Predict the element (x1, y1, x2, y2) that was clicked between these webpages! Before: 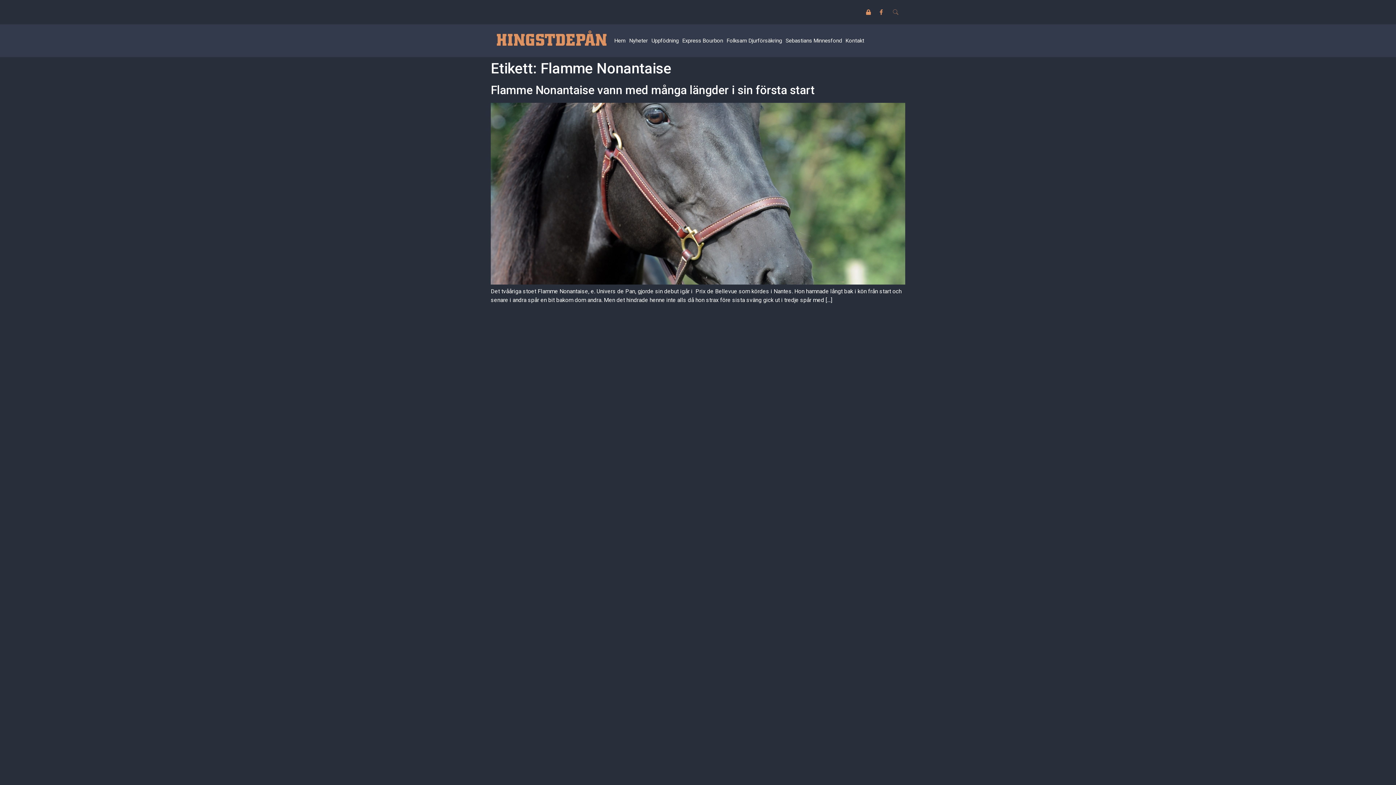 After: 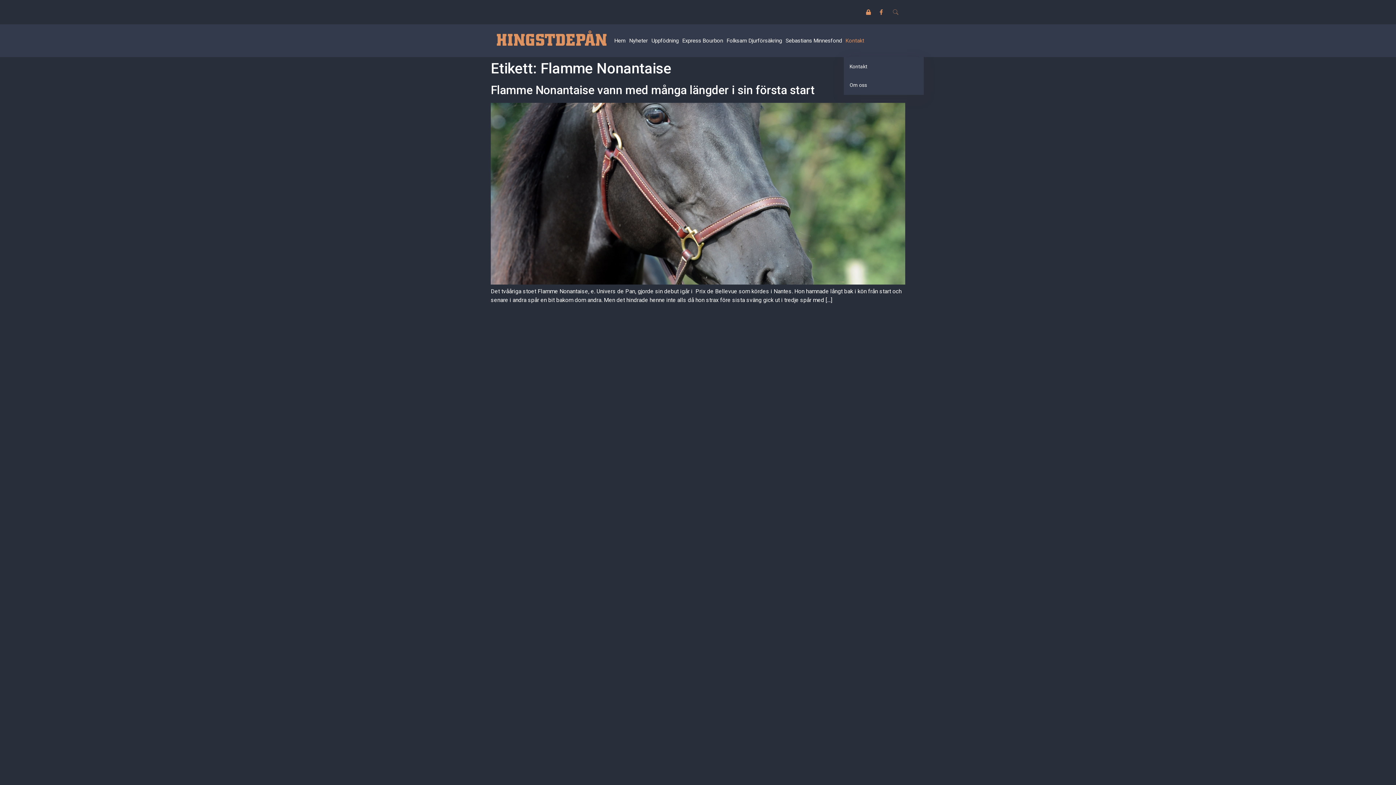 Action: label: Kontakt bbox: (844, 24, 866, 57)